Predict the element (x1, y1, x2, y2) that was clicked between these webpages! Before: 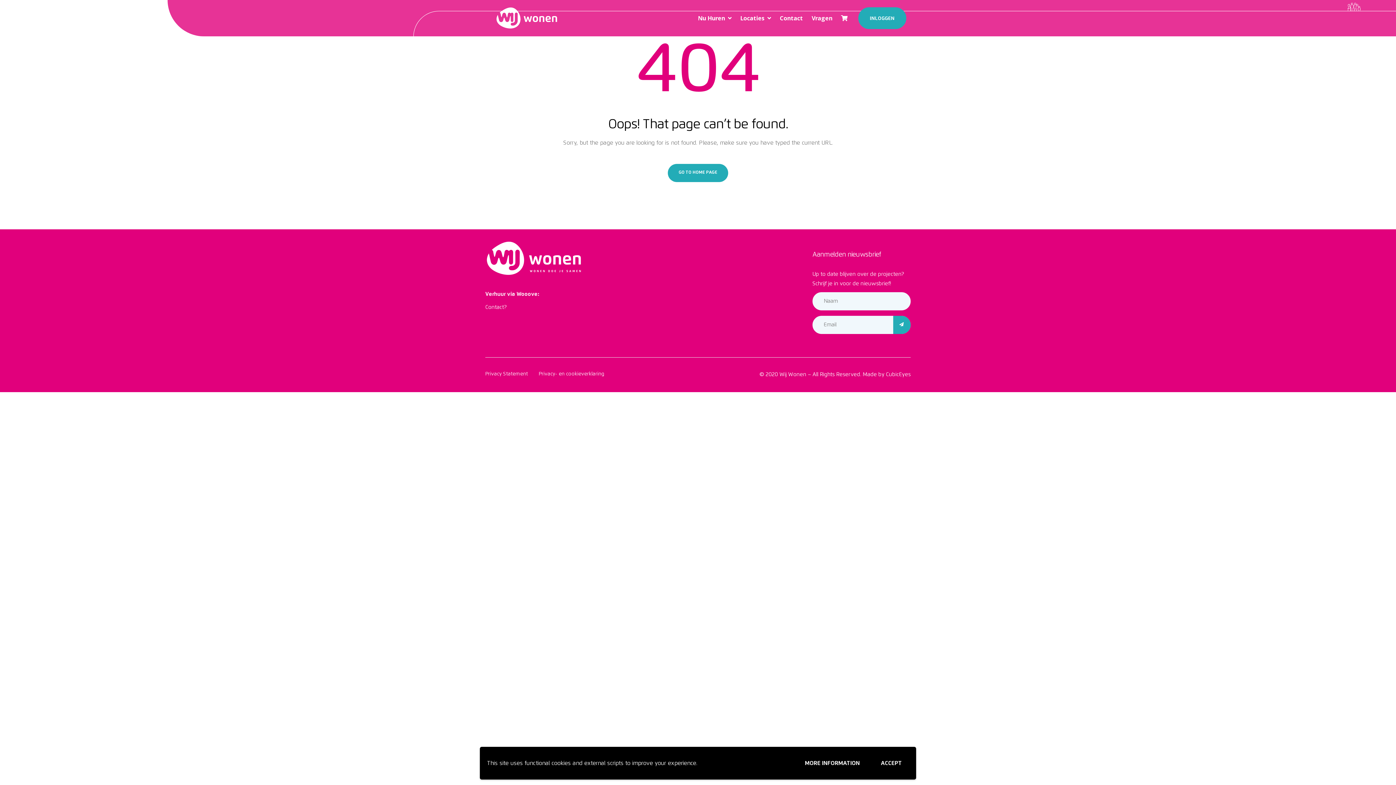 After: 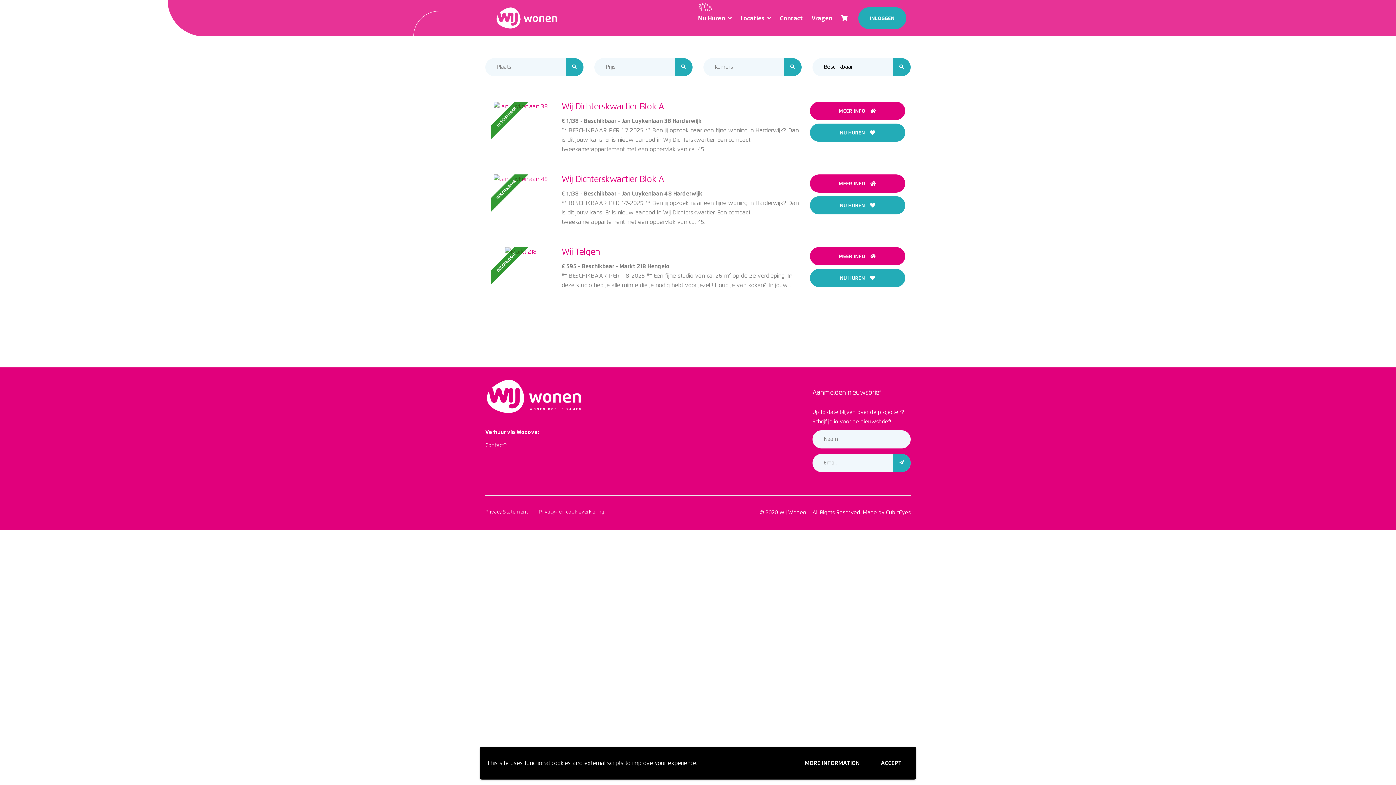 Action: label: Nu Huren bbox: (698, 0, 731, 36)